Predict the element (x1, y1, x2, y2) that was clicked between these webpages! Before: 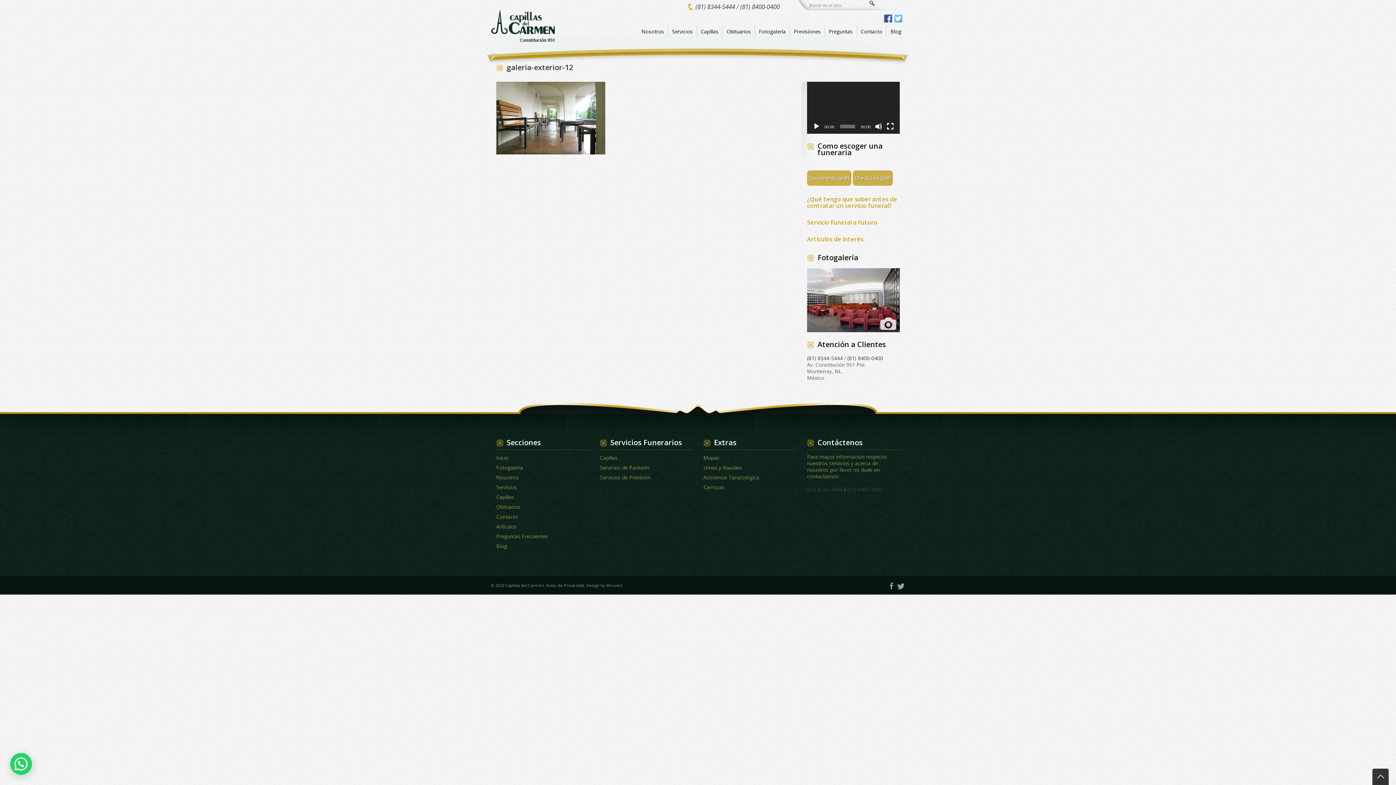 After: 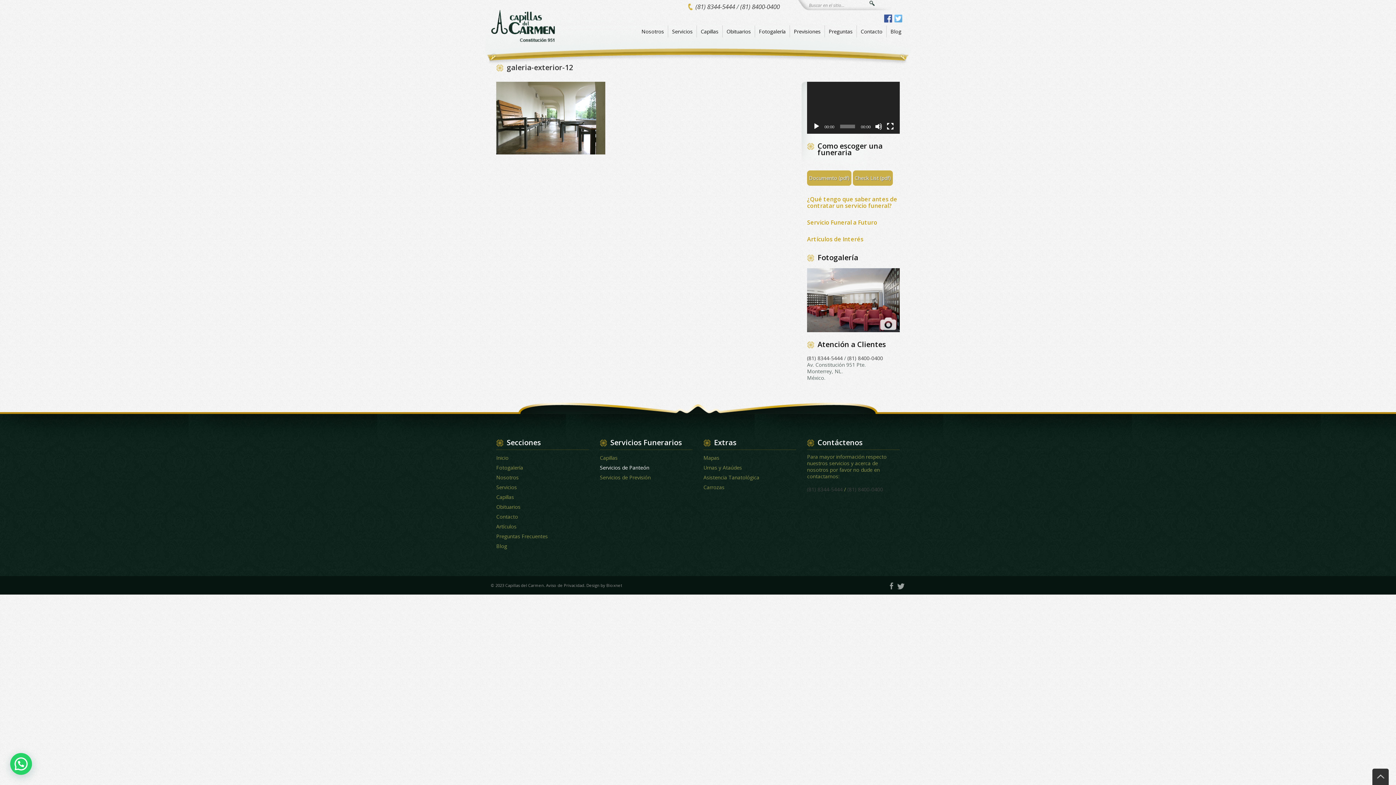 Action: label: Servicios de Panteón bbox: (600, 463, 692, 472)